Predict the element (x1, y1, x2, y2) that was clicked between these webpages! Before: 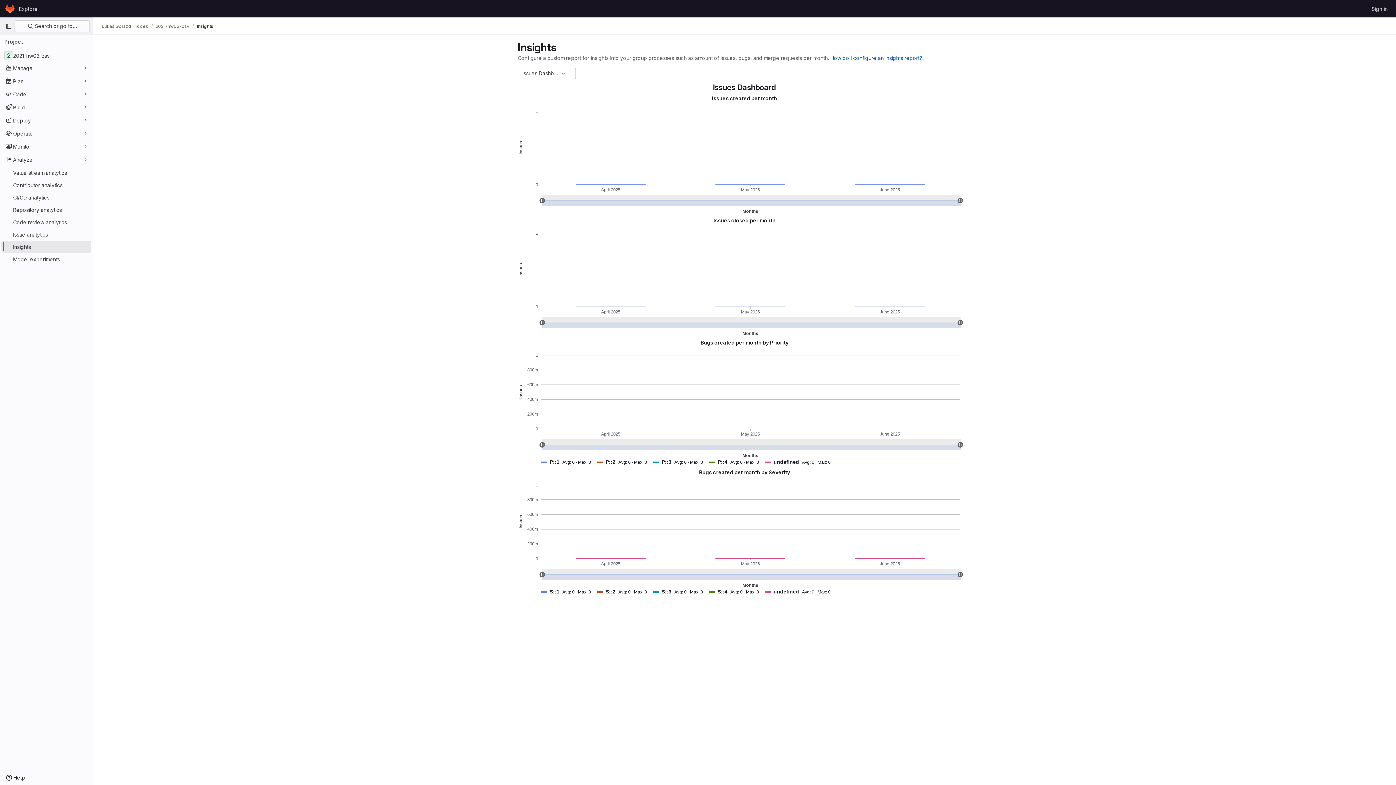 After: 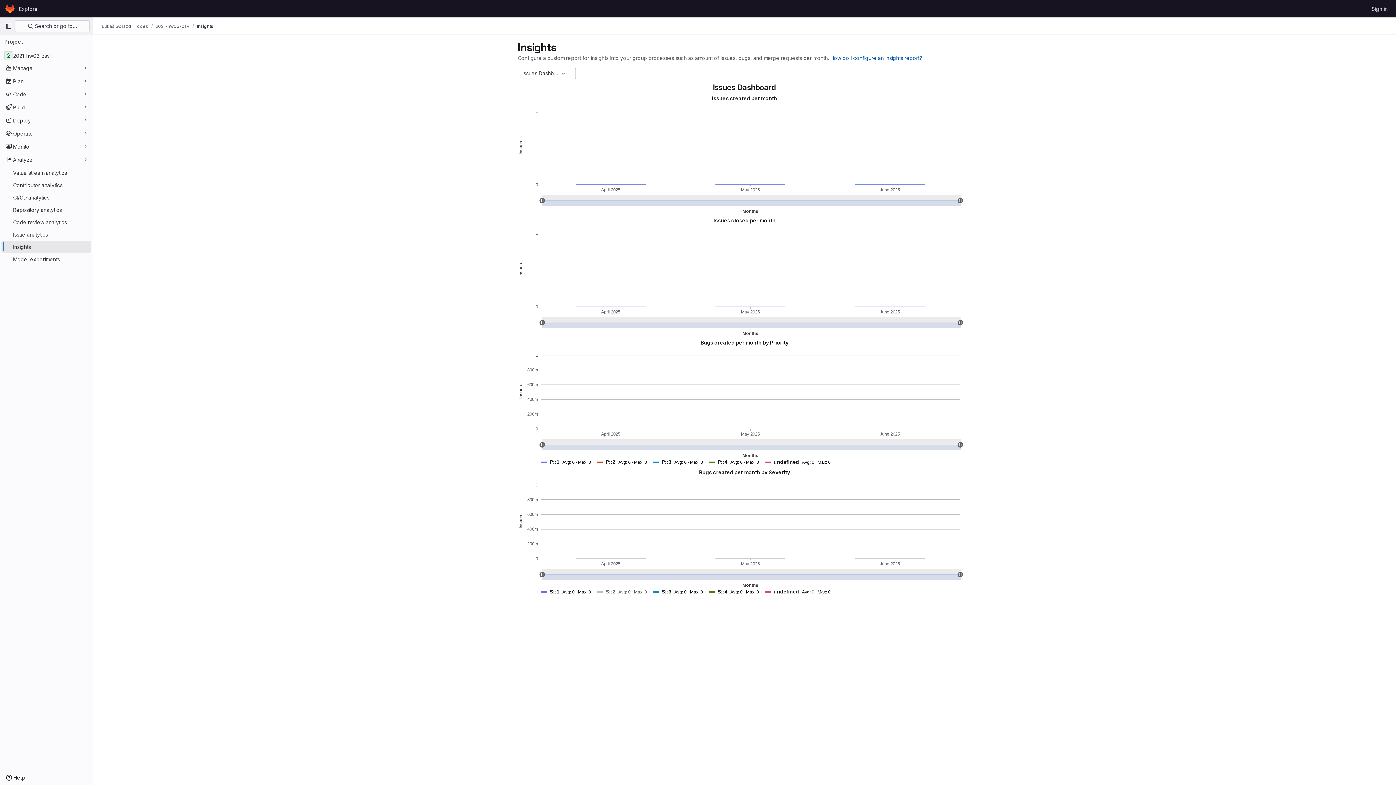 Action: label: S::2
Avg: 0 · Max: 0 bbox: (597, 588, 653, 596)